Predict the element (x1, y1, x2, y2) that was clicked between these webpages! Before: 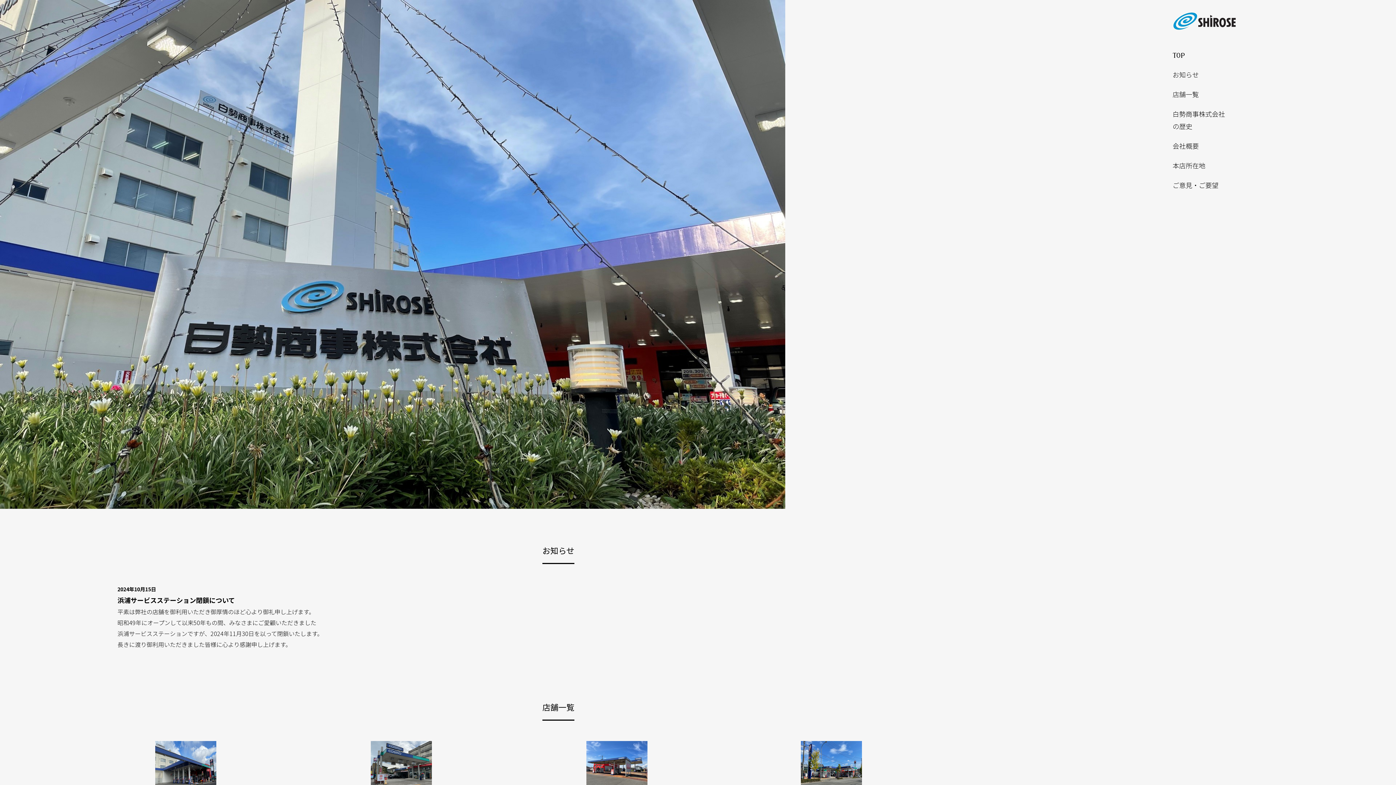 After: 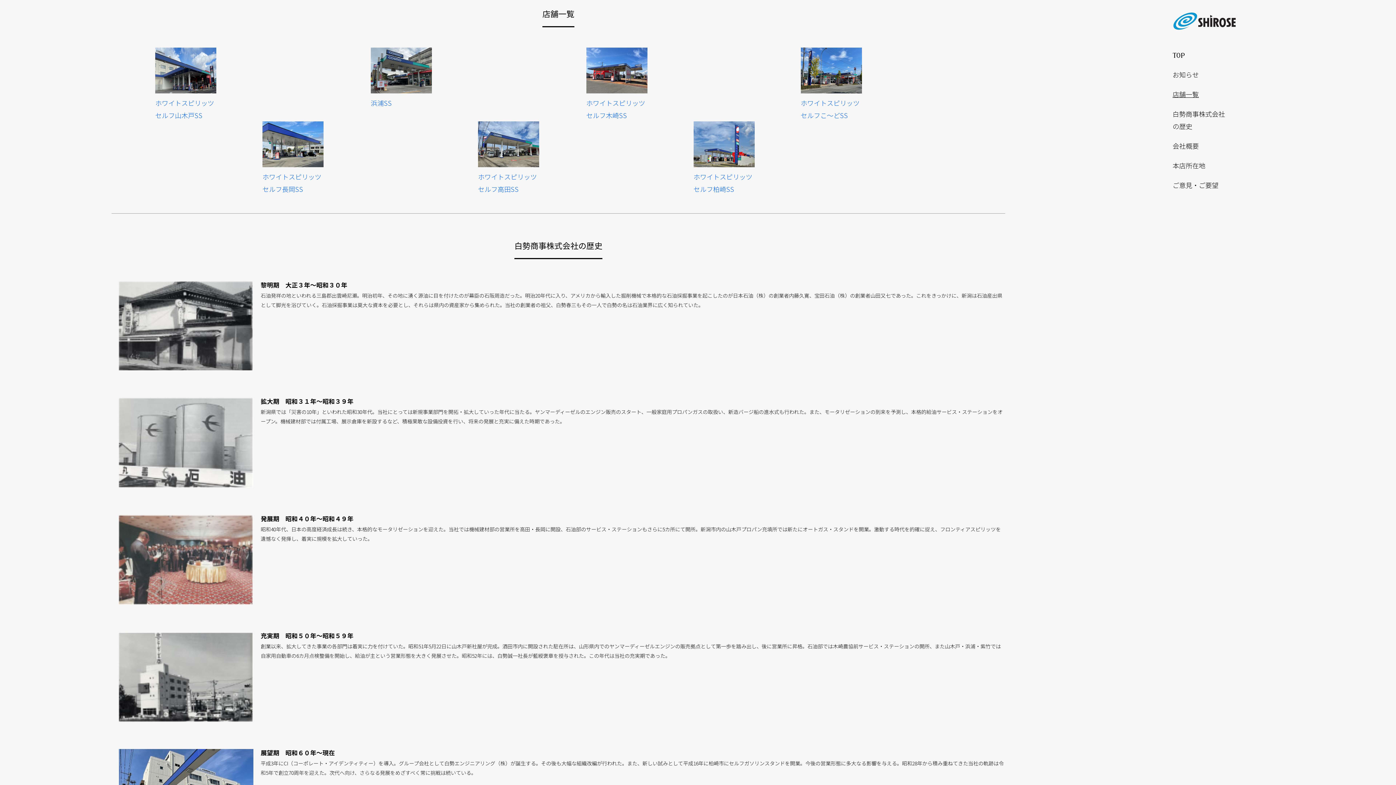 Action: bbox: (1172, 91, 1199, 98) label: 店舗一覧